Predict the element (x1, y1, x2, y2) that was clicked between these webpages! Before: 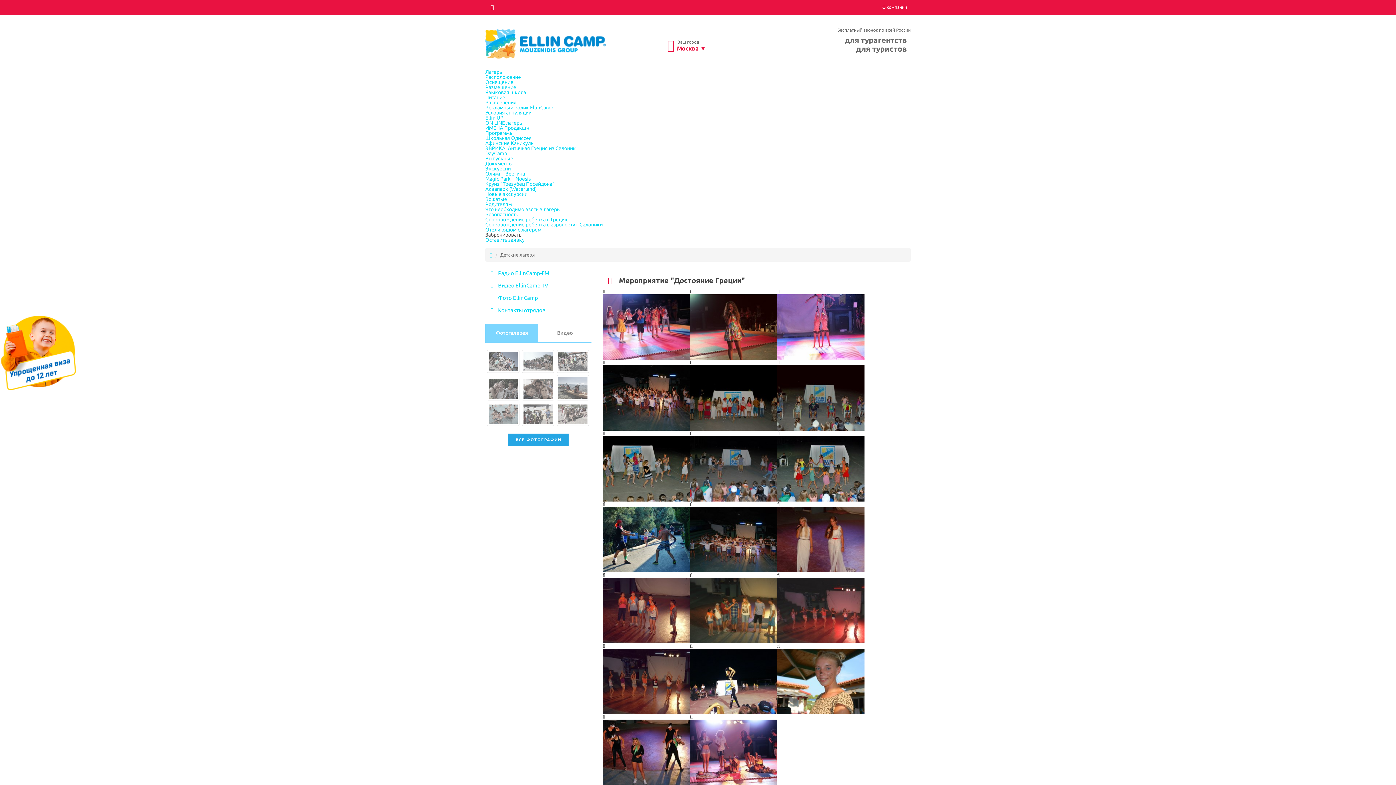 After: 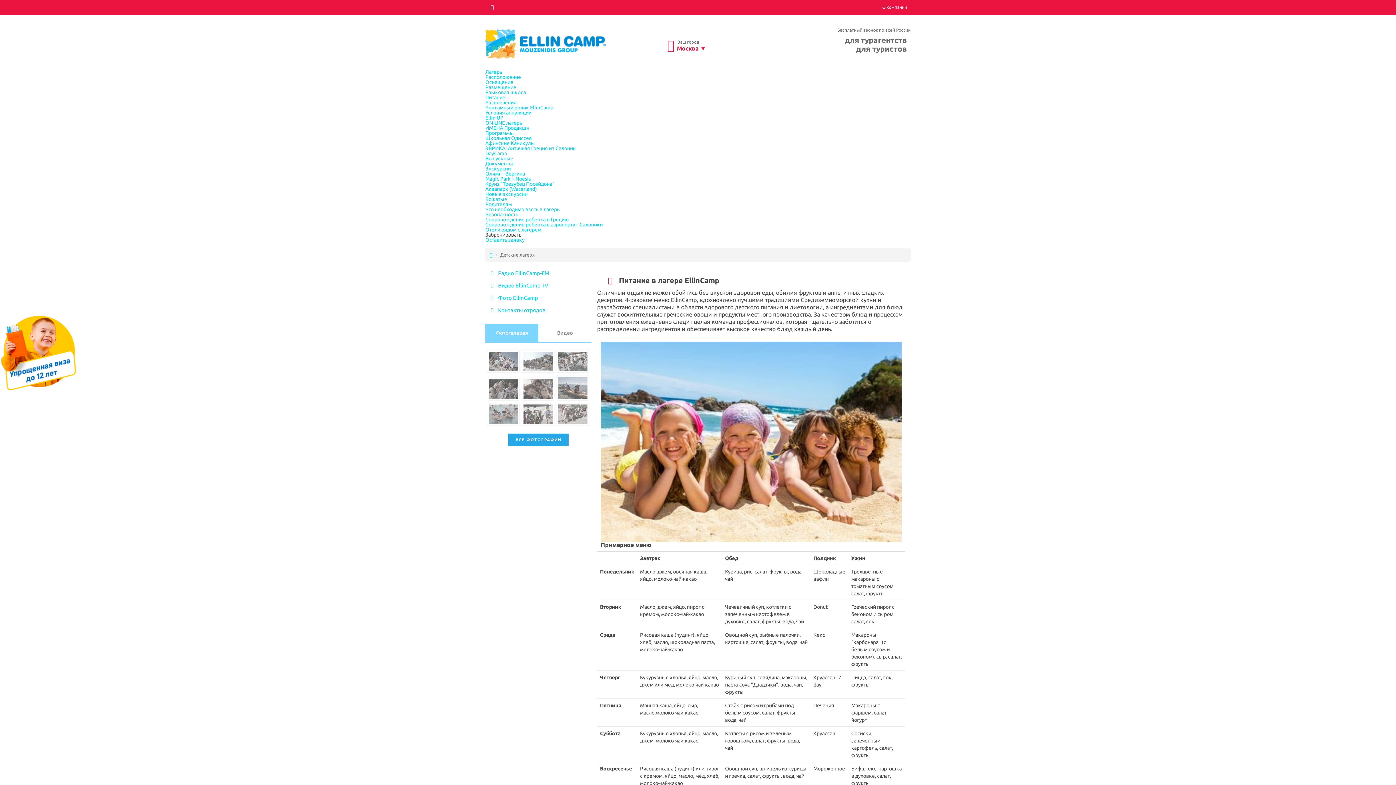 Action: label: Питание bbox: (485, 94, 505, 100)